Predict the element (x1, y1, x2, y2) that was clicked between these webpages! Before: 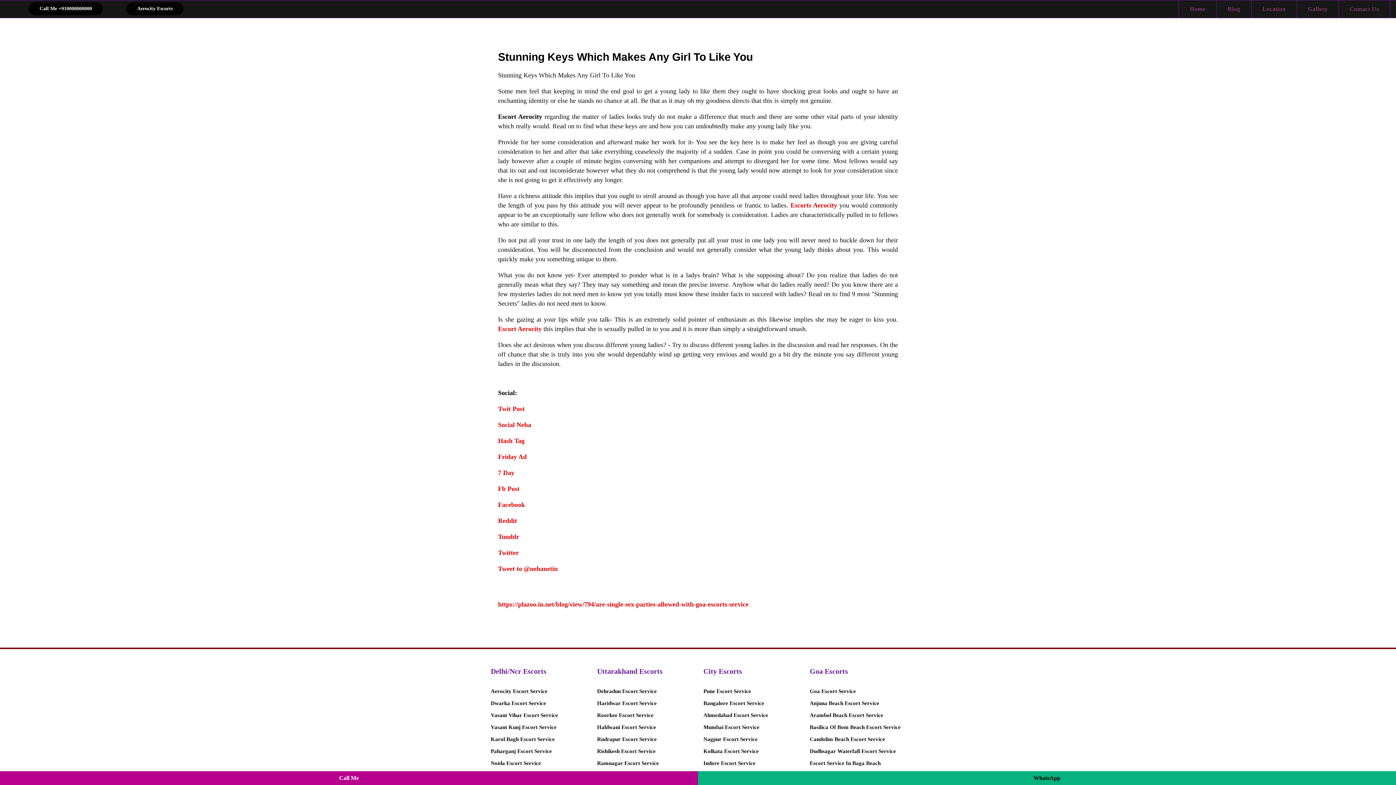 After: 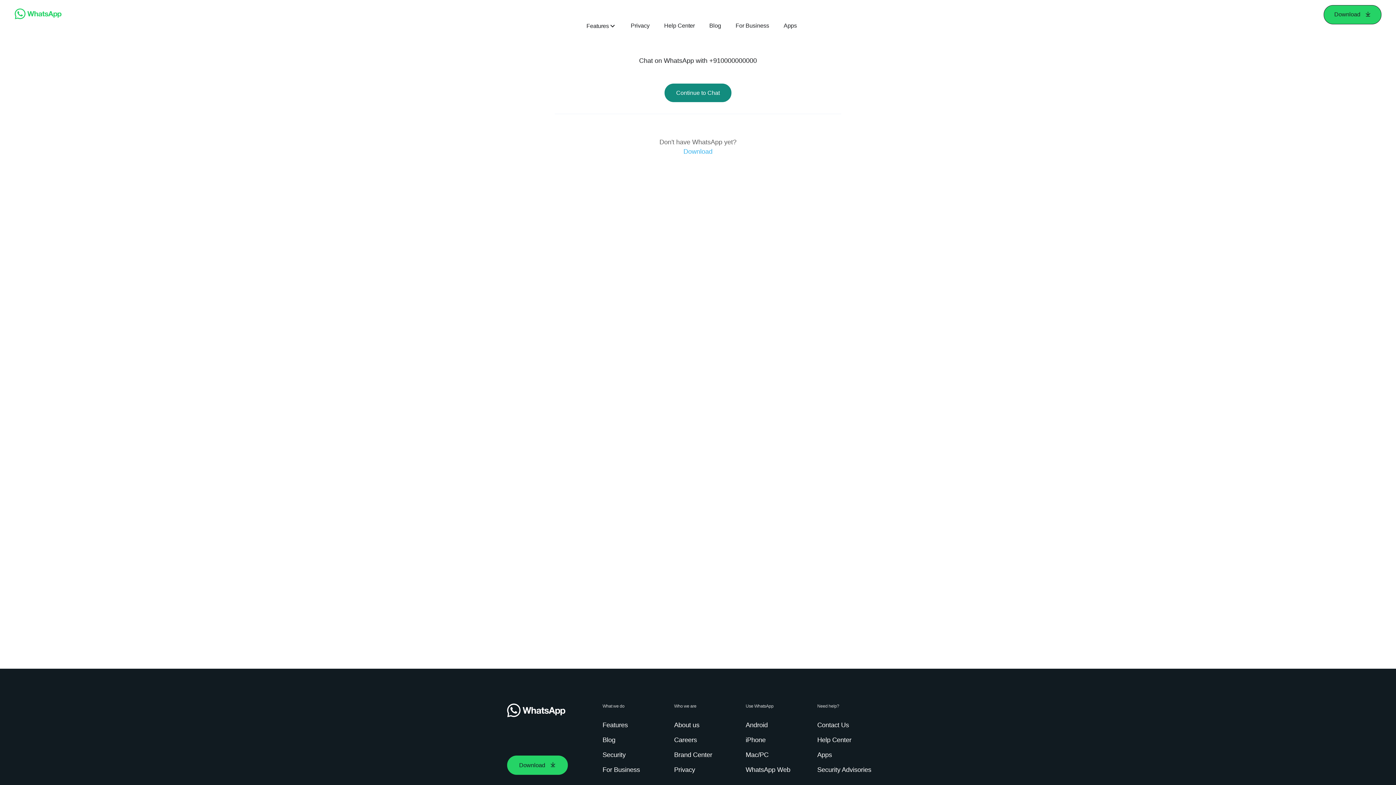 Action: bbox: (698, 771, 1396, 785) label: WhatsApp